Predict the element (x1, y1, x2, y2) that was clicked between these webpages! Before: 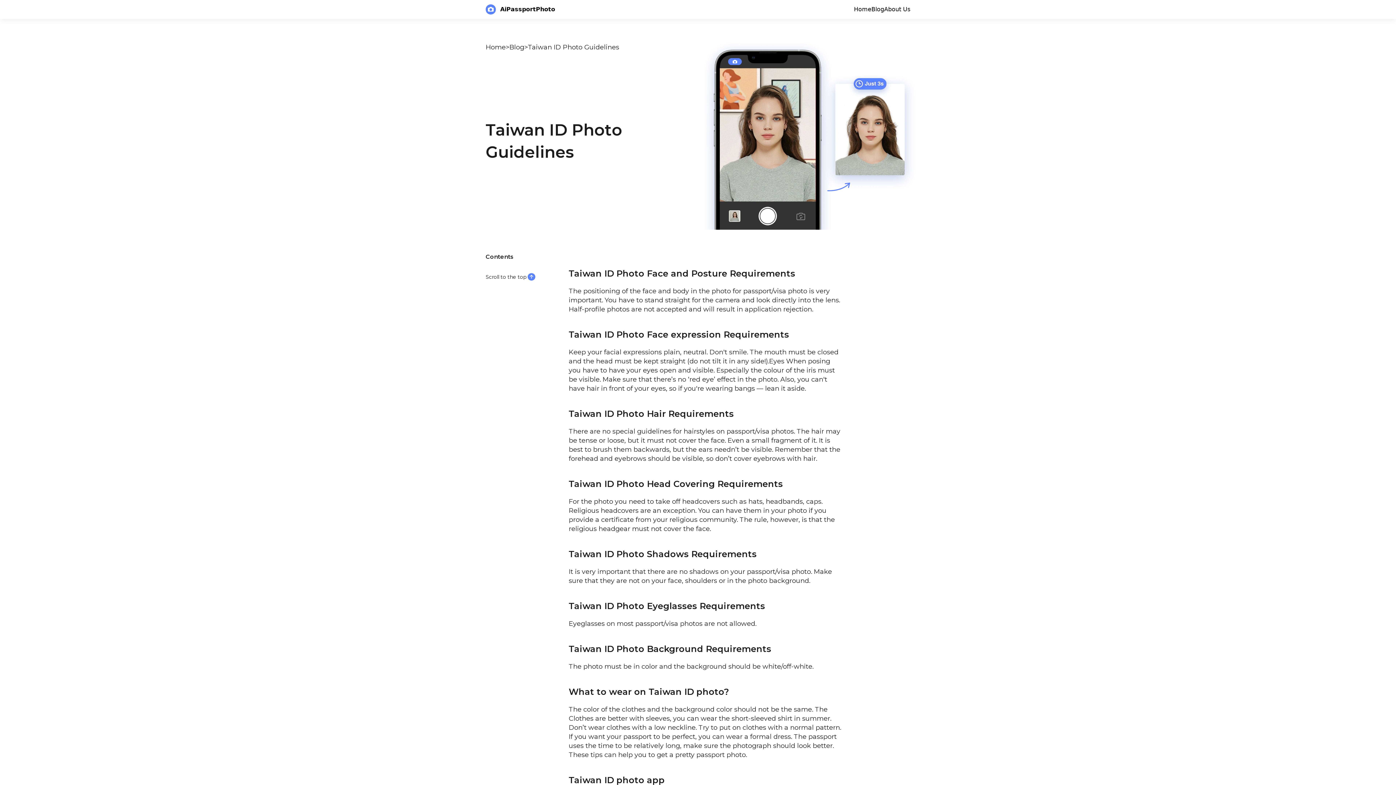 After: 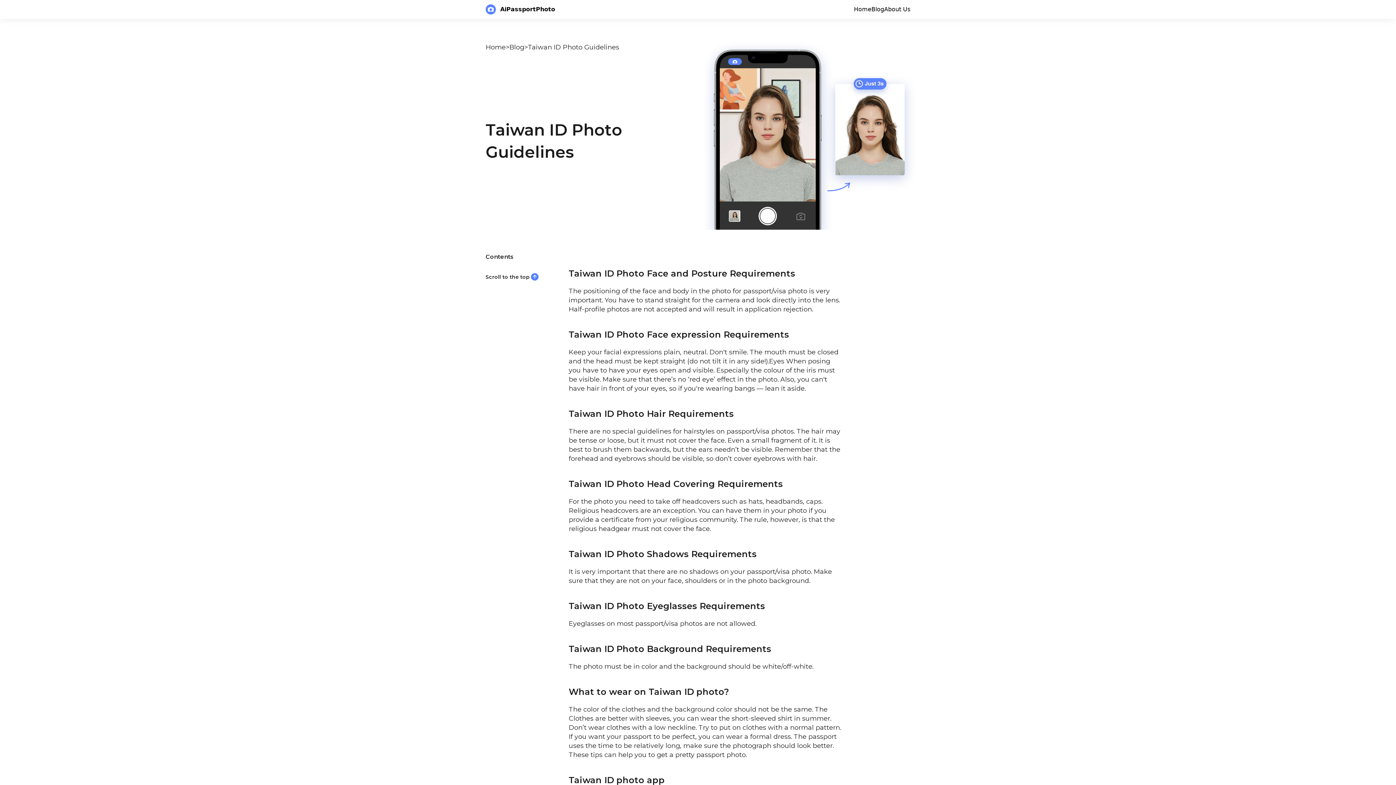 Action: bbox: (485, 272, 557, 282) label: Scroll to the top